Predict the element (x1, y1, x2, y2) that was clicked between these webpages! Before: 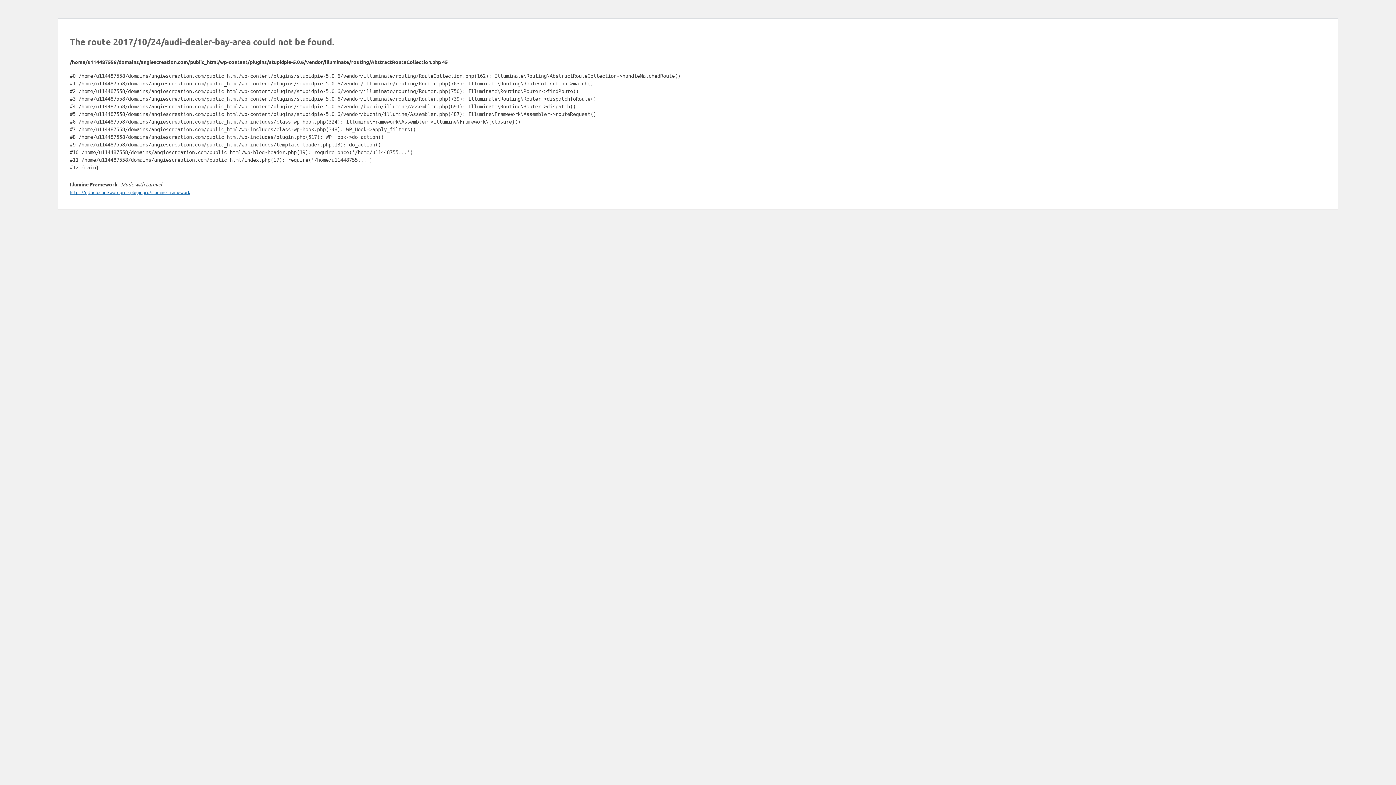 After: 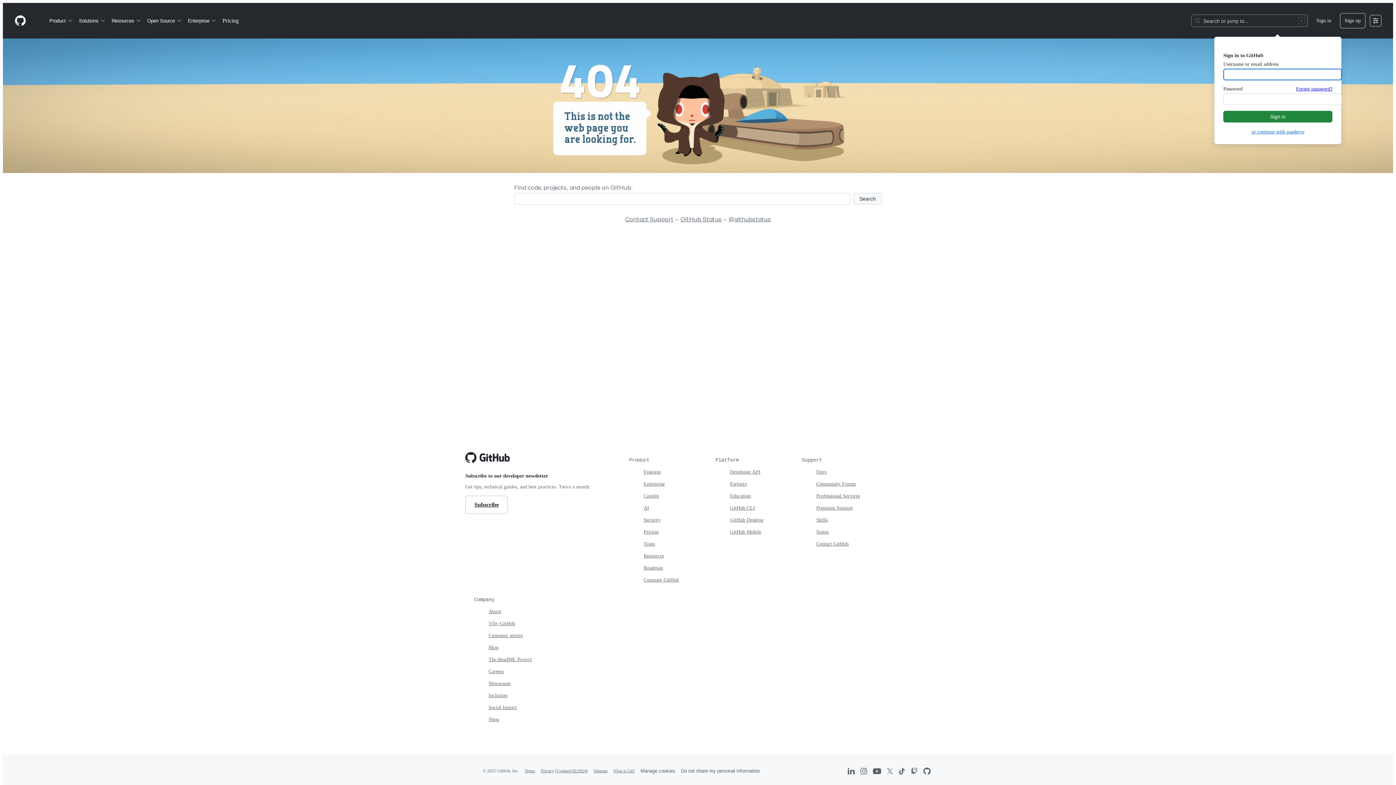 Action: label: https://github.com/wordpresspluginpro/illumine-framework bbox: (69, 189, 190, 195)